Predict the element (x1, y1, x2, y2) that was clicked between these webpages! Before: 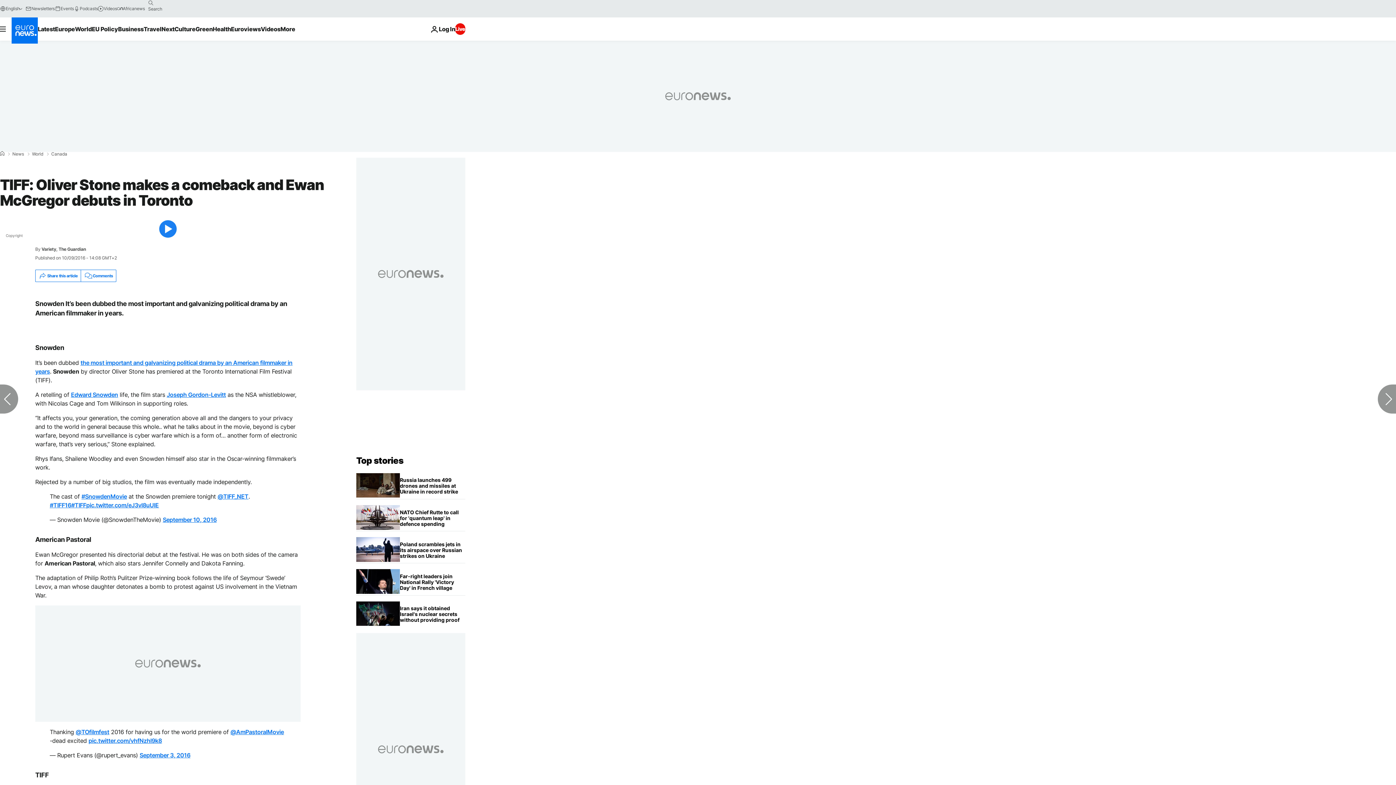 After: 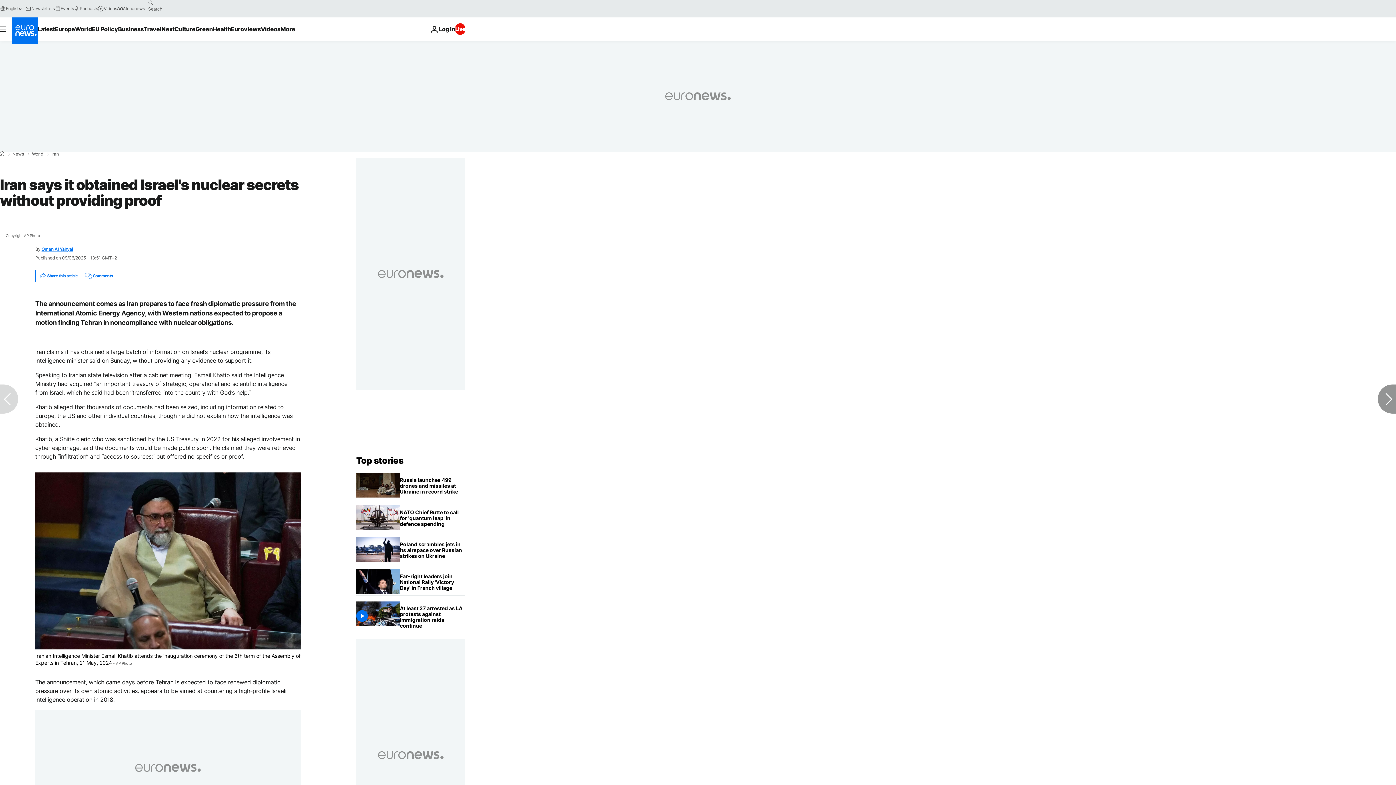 Action: bbox: (400, 601, 465, 627) label: Iran says it obtained Israel's nuclear secrets without providing proof